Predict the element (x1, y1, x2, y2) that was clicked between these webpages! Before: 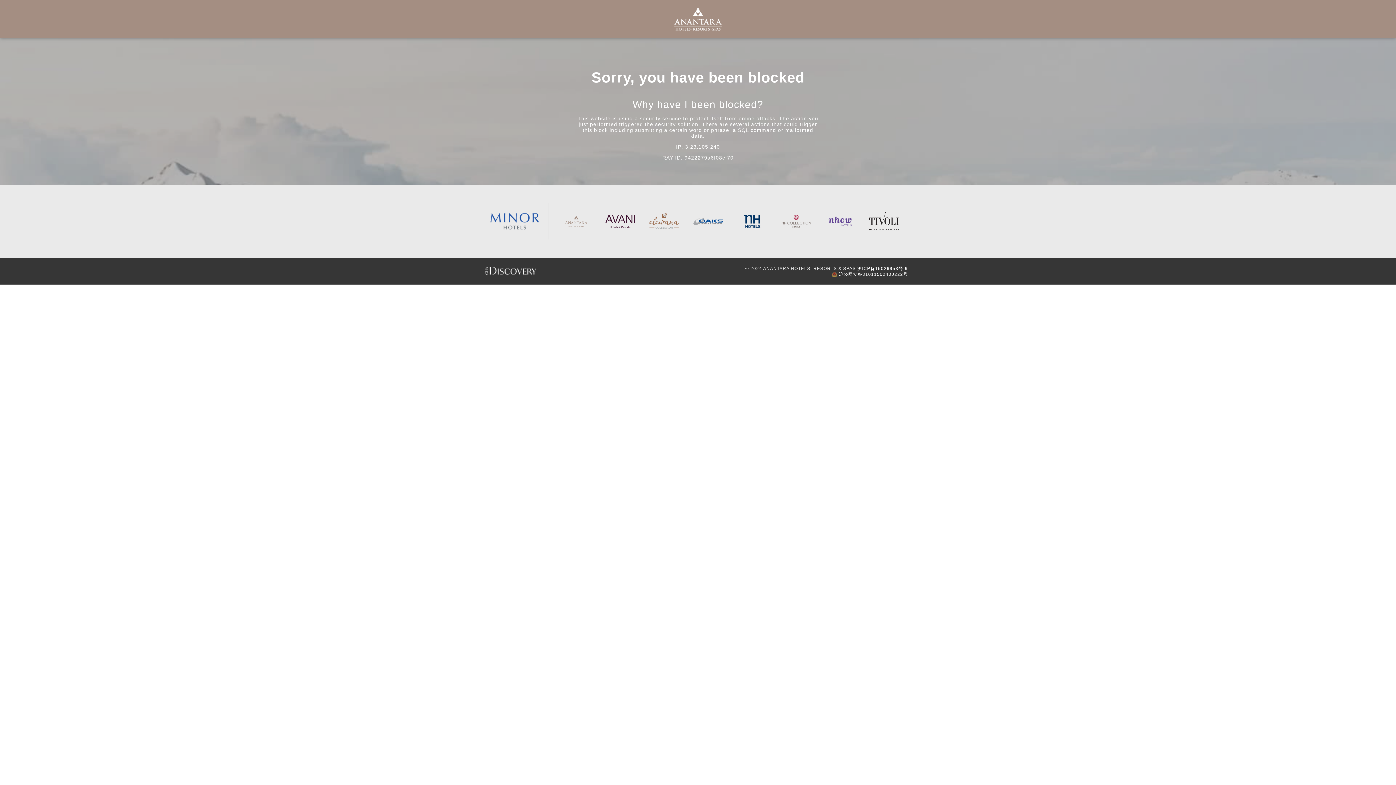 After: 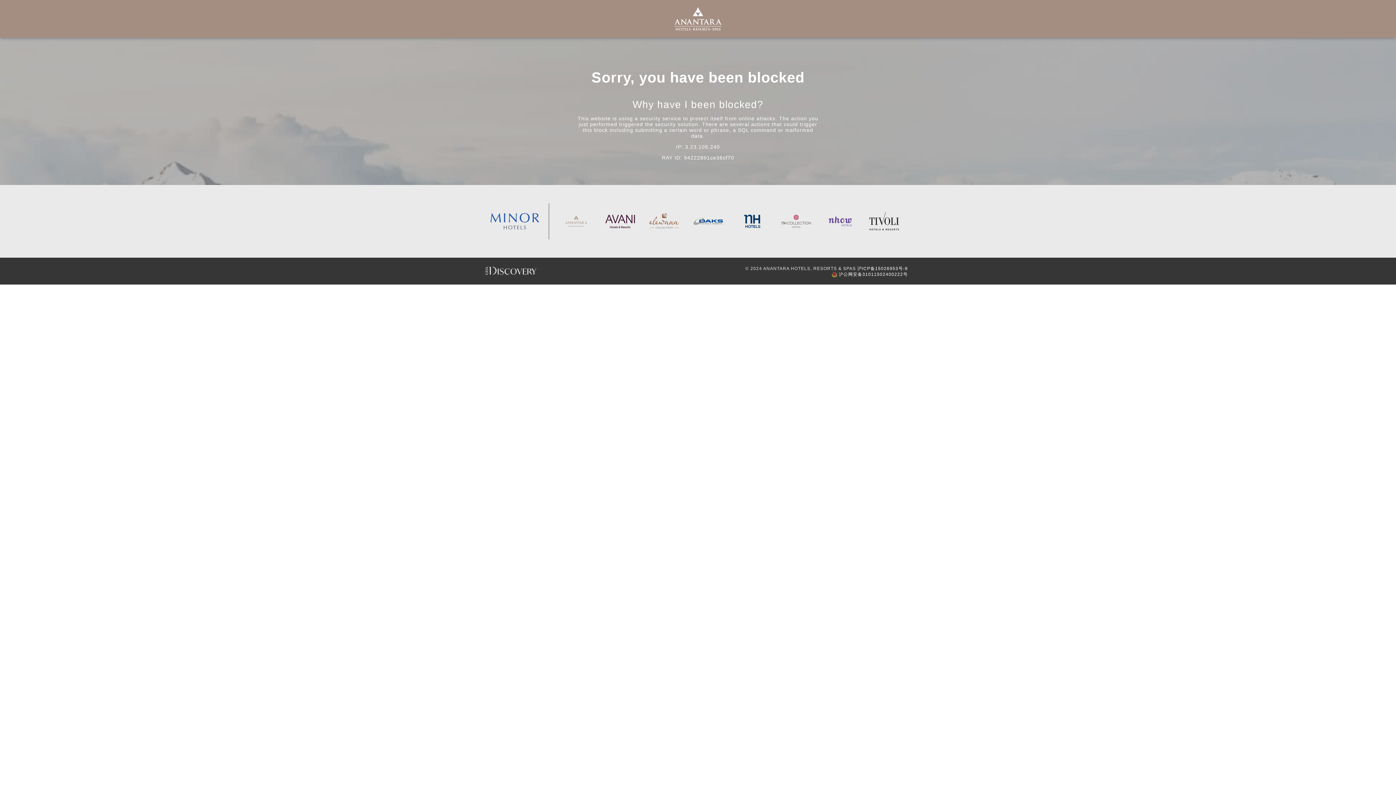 Action: bbox: (667, 0, 729, 37)